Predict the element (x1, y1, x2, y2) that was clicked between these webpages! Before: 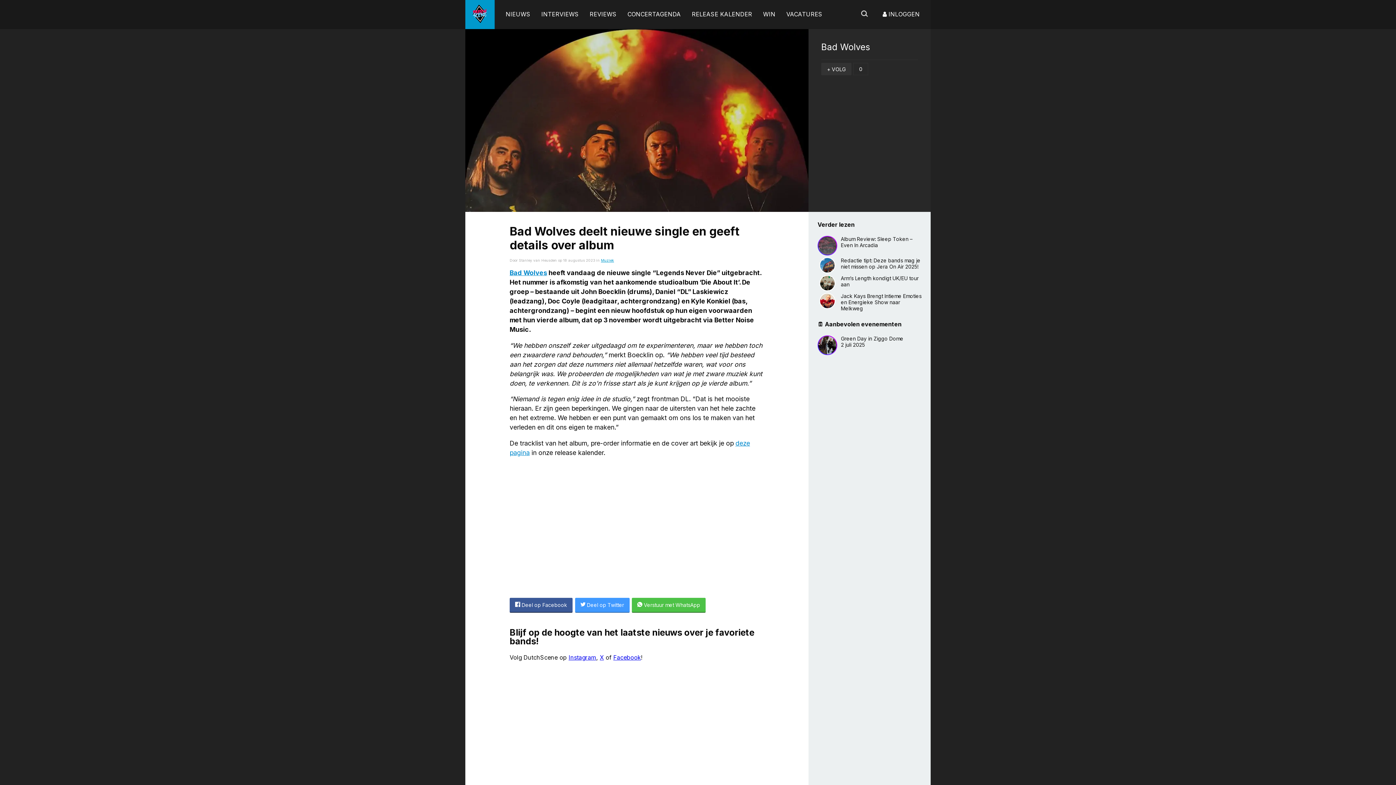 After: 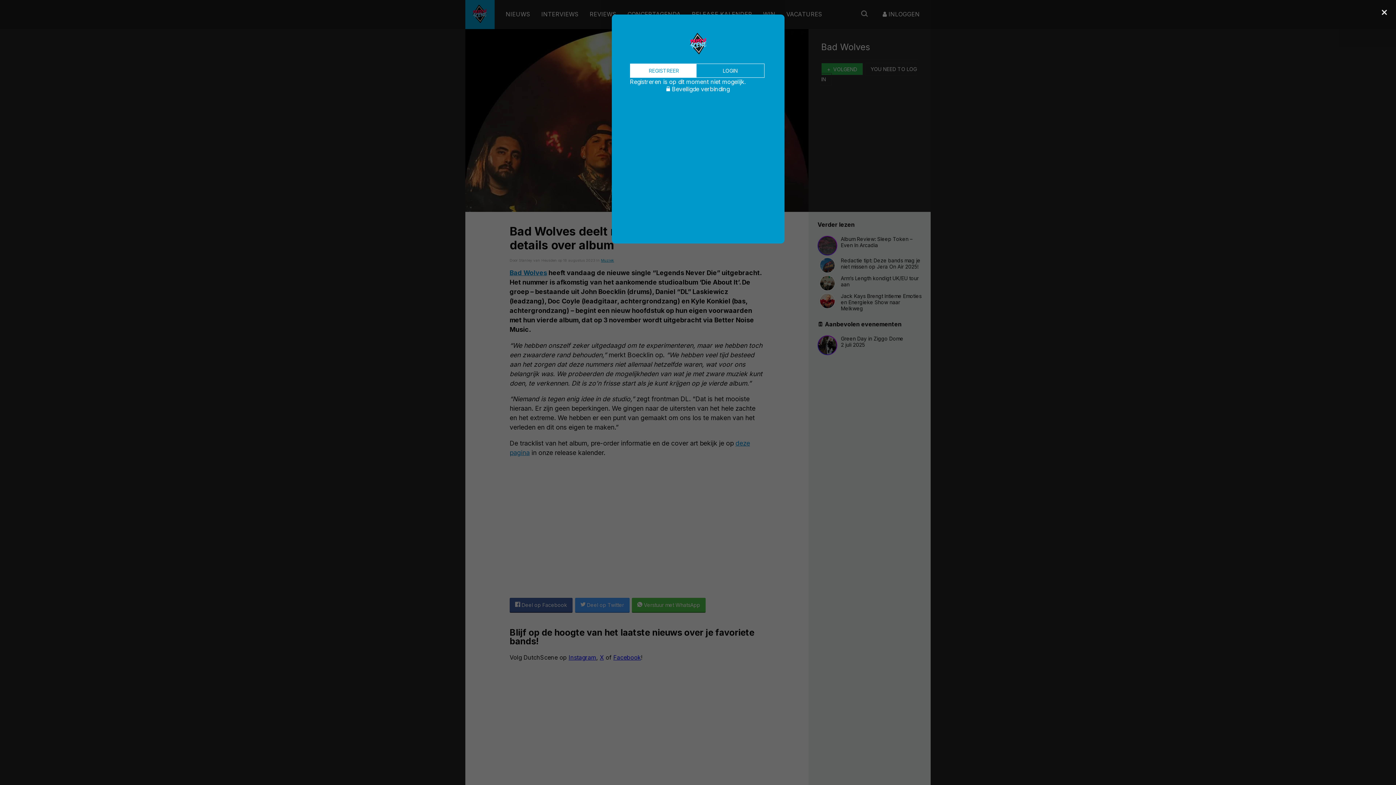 Action: label: + VOLG bbox: (821, 62, 851, 75)